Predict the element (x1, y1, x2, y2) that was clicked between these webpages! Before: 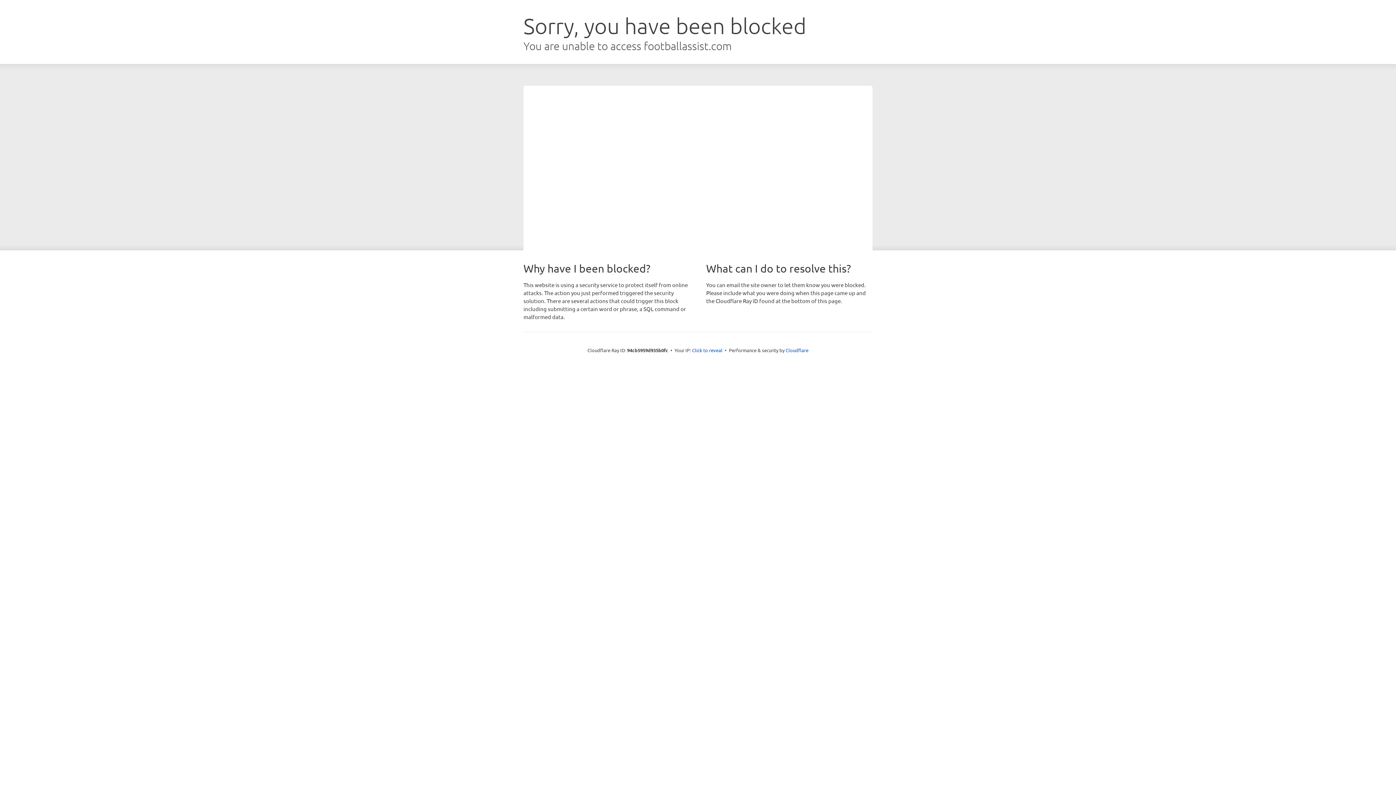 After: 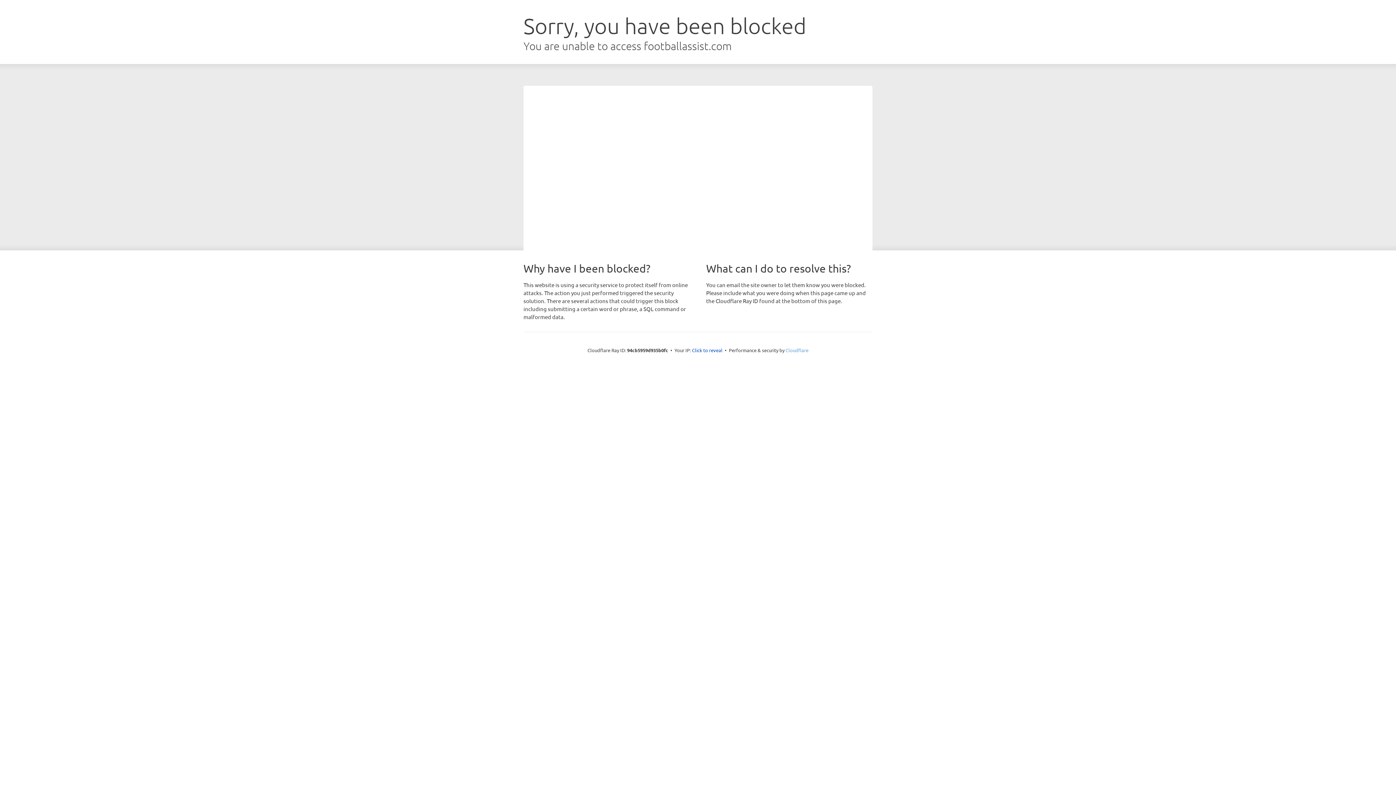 Action: bbox: (785, 347, 808, 353) label: Cloudflare